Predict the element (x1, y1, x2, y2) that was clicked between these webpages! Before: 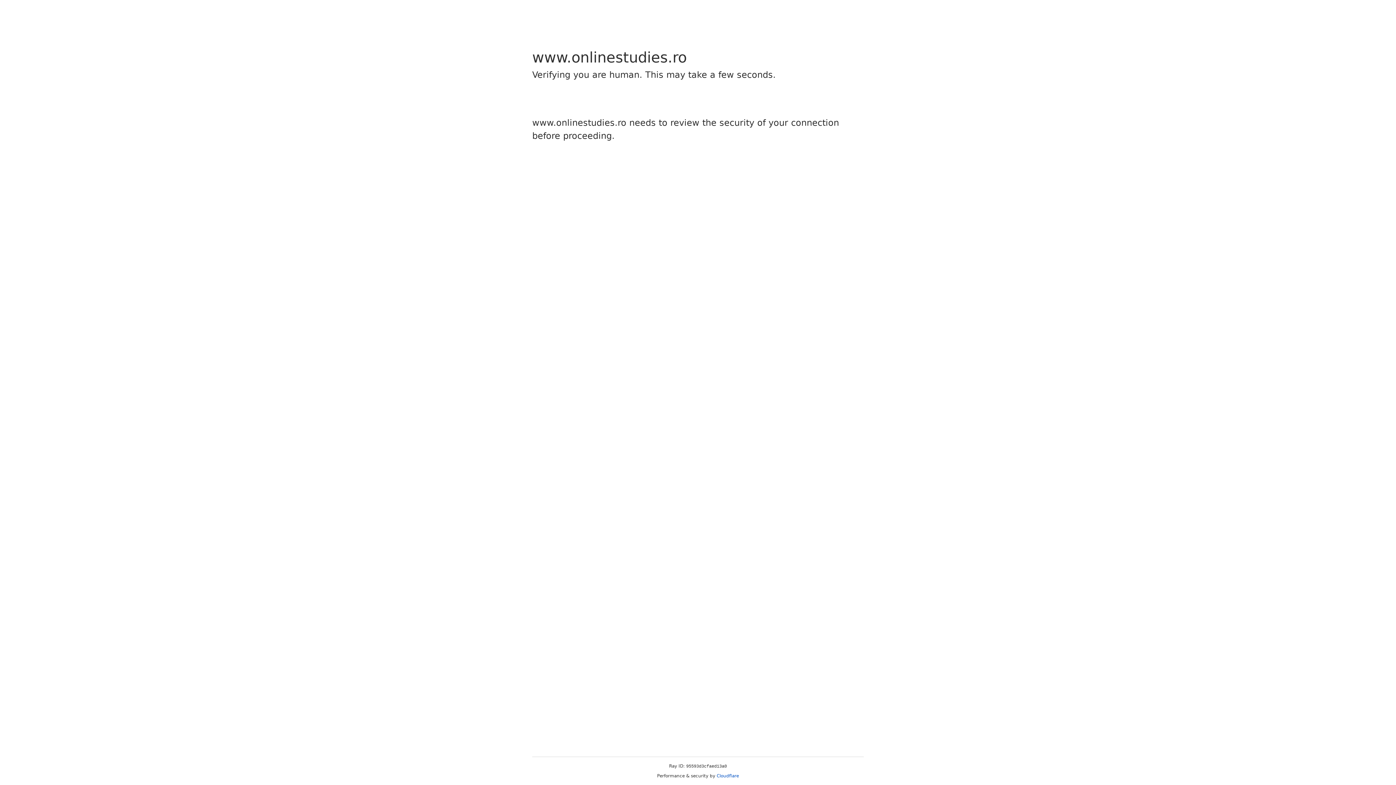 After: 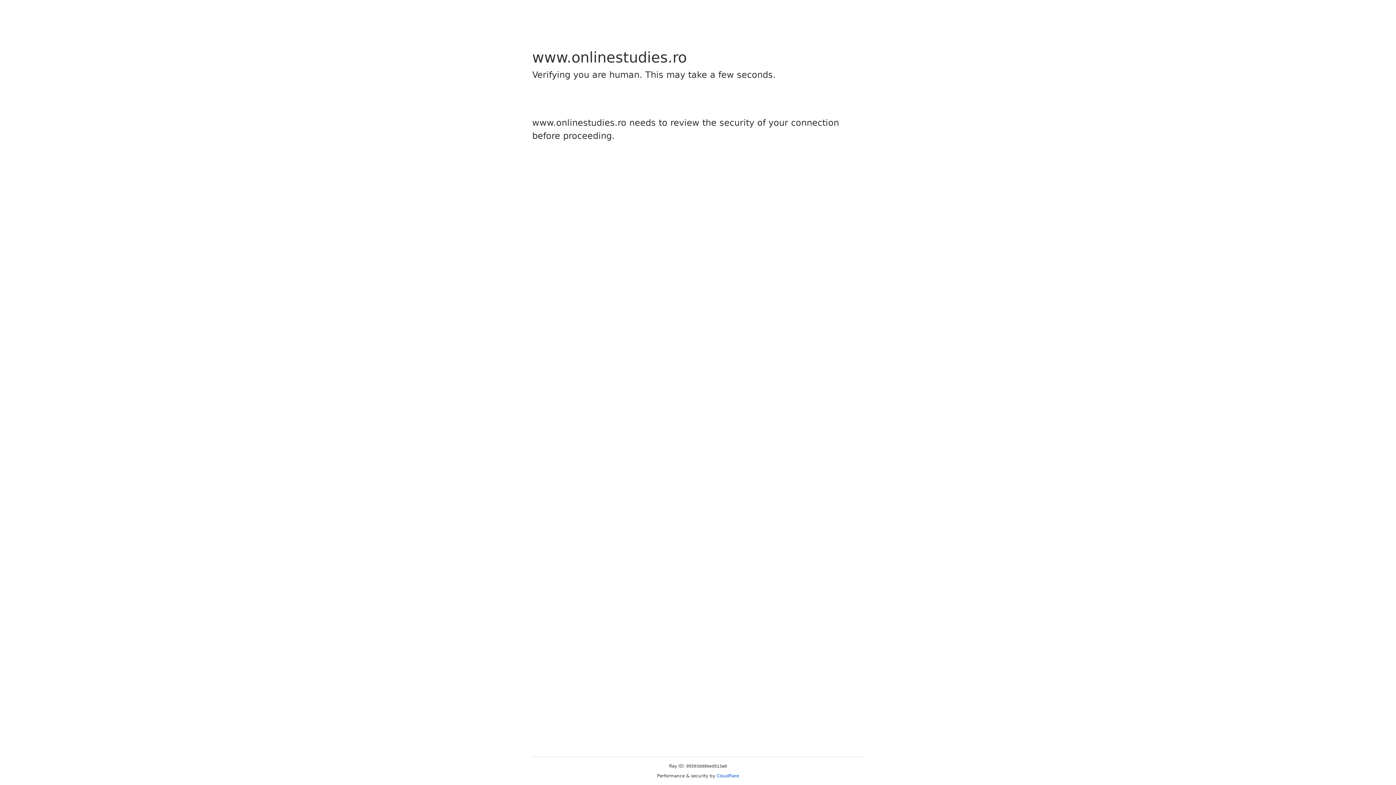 Action: bbox: (716, 773, 739, 778) label: Cloudflare